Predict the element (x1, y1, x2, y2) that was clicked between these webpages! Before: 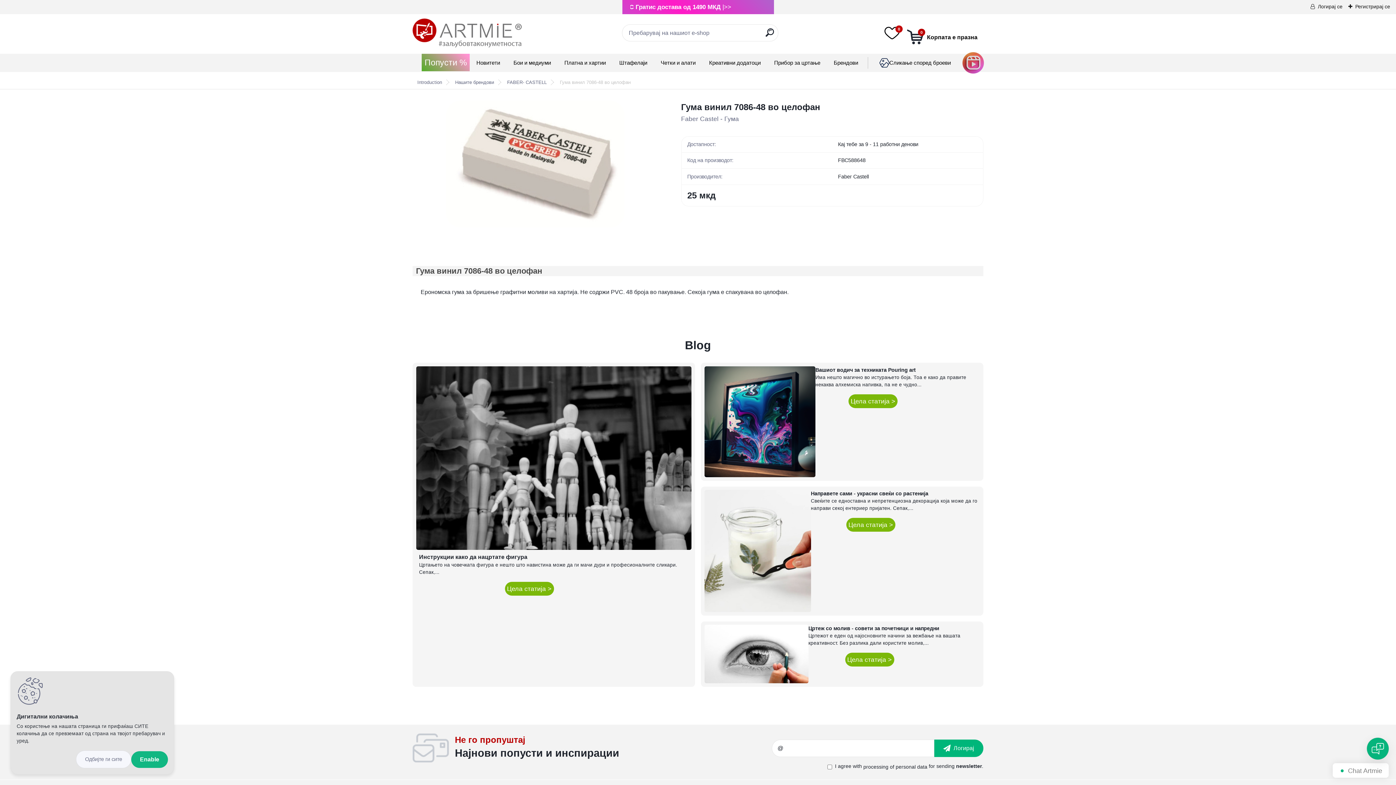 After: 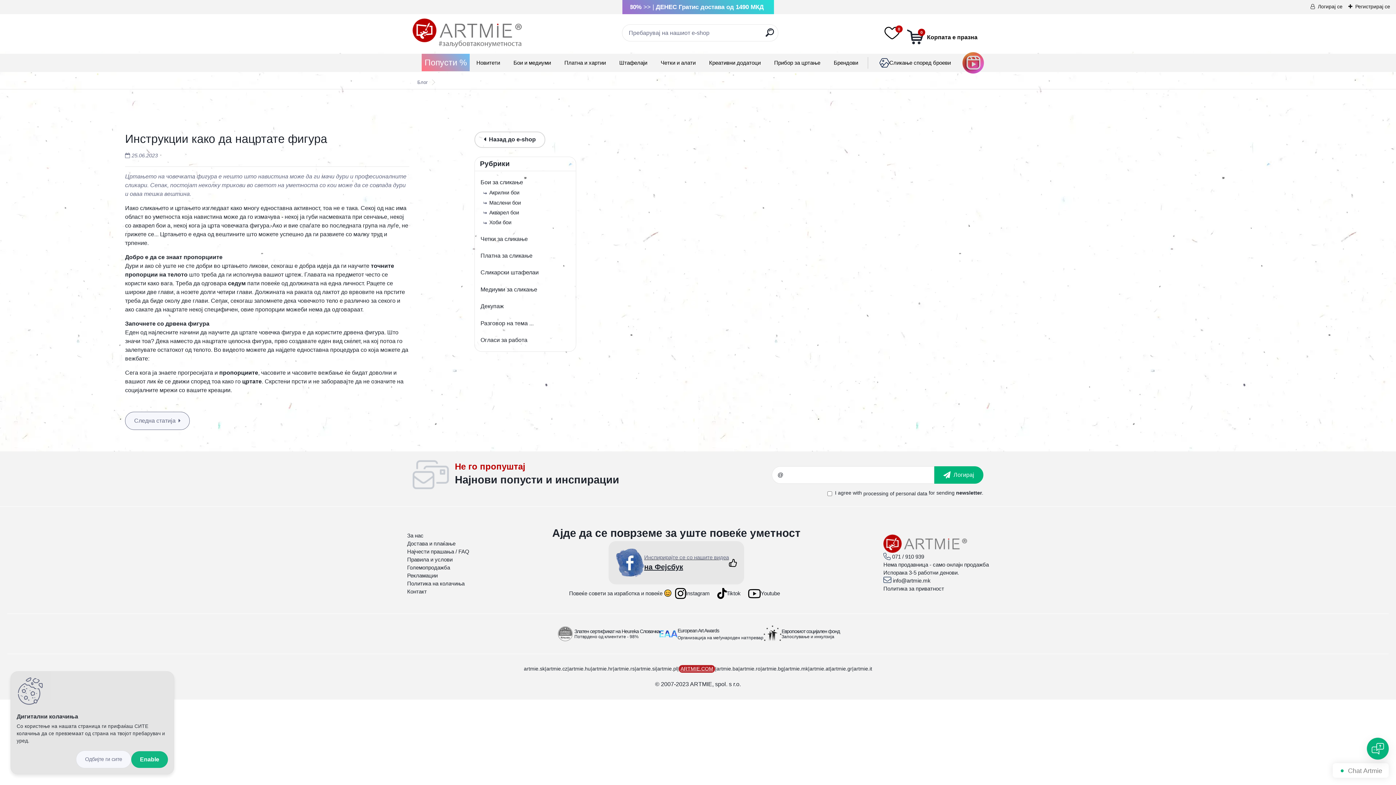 Action: bbox: (416, 367, 691, 373)